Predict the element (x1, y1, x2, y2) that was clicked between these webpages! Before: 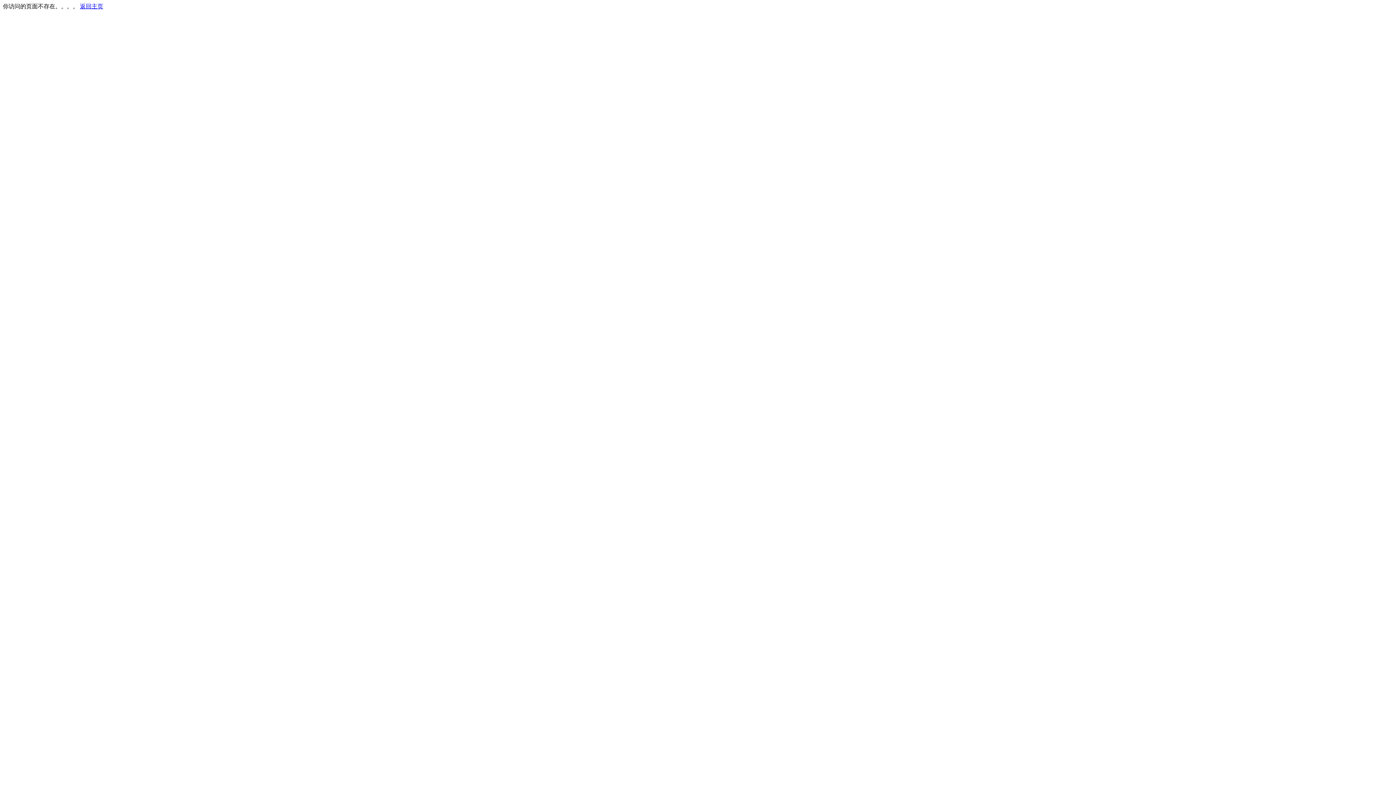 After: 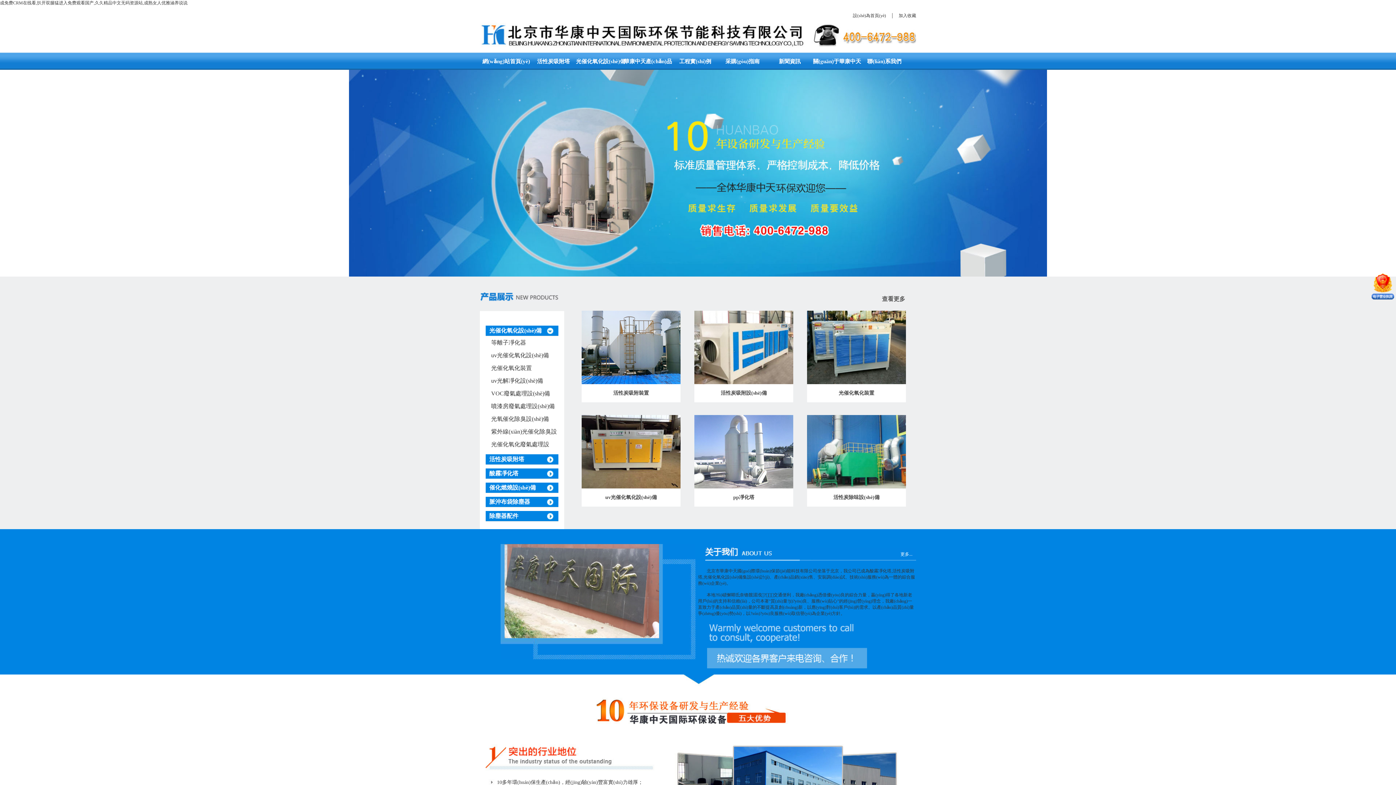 Action: bbox: (80, 3, 103, 9) label: 返回主页